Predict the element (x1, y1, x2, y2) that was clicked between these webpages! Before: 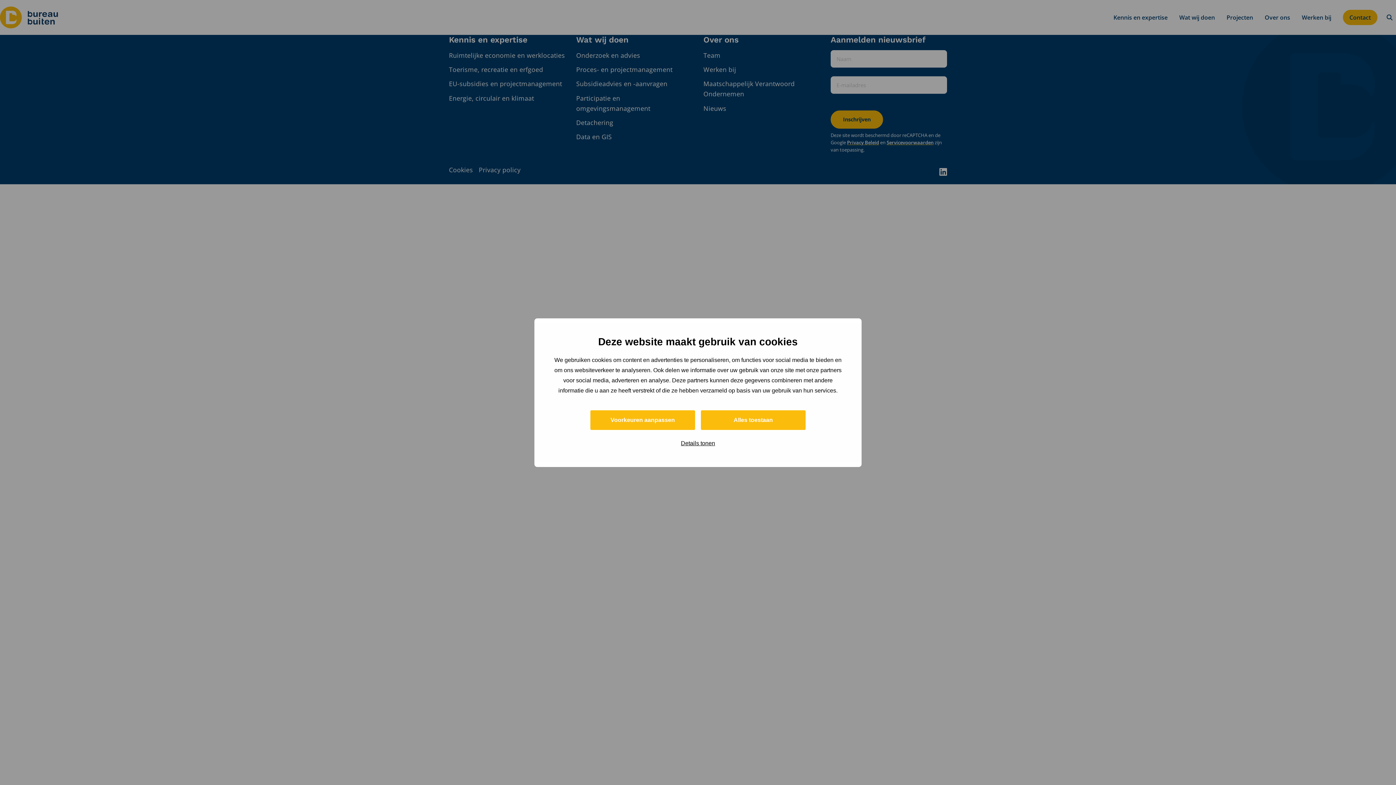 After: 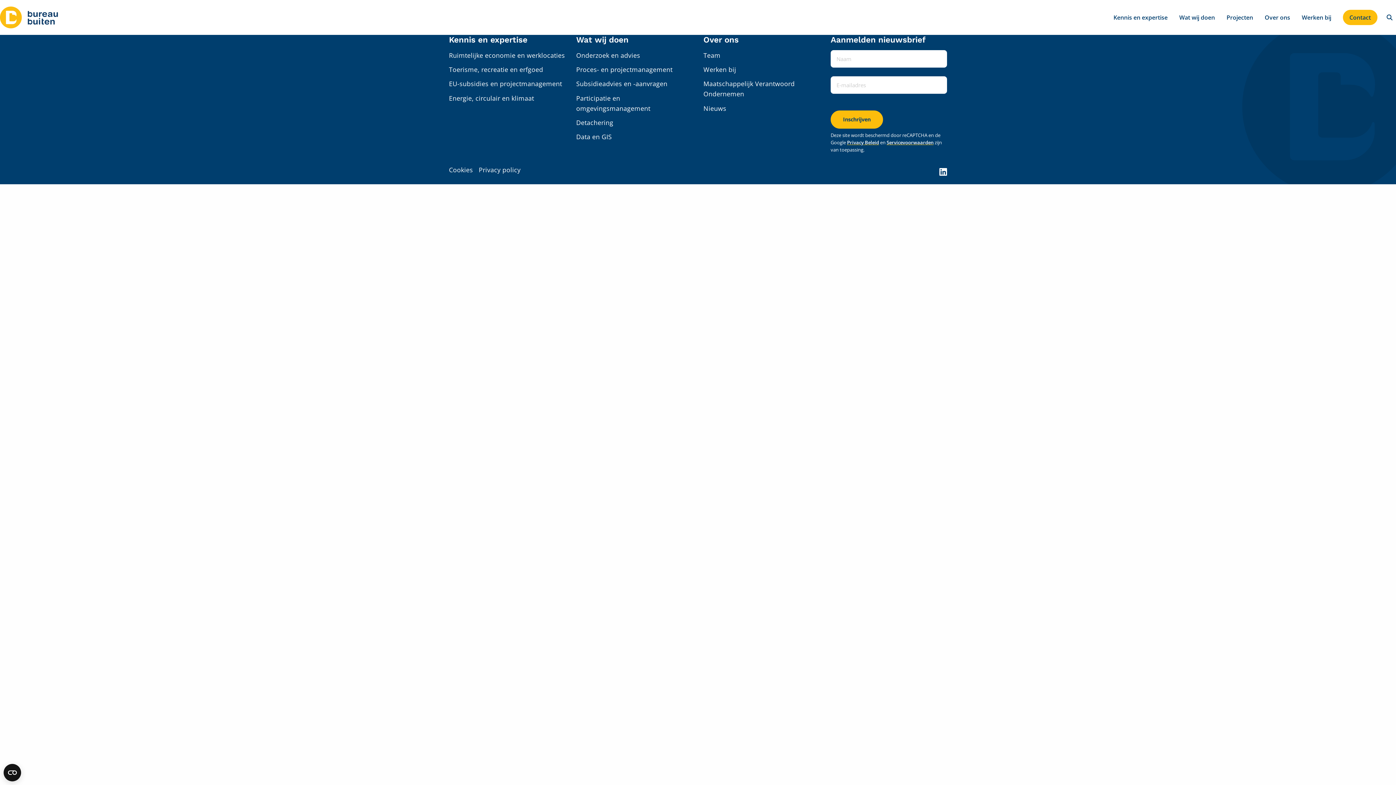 Action: label: Alles toestaan bbox: (701, 410, 805, 430)